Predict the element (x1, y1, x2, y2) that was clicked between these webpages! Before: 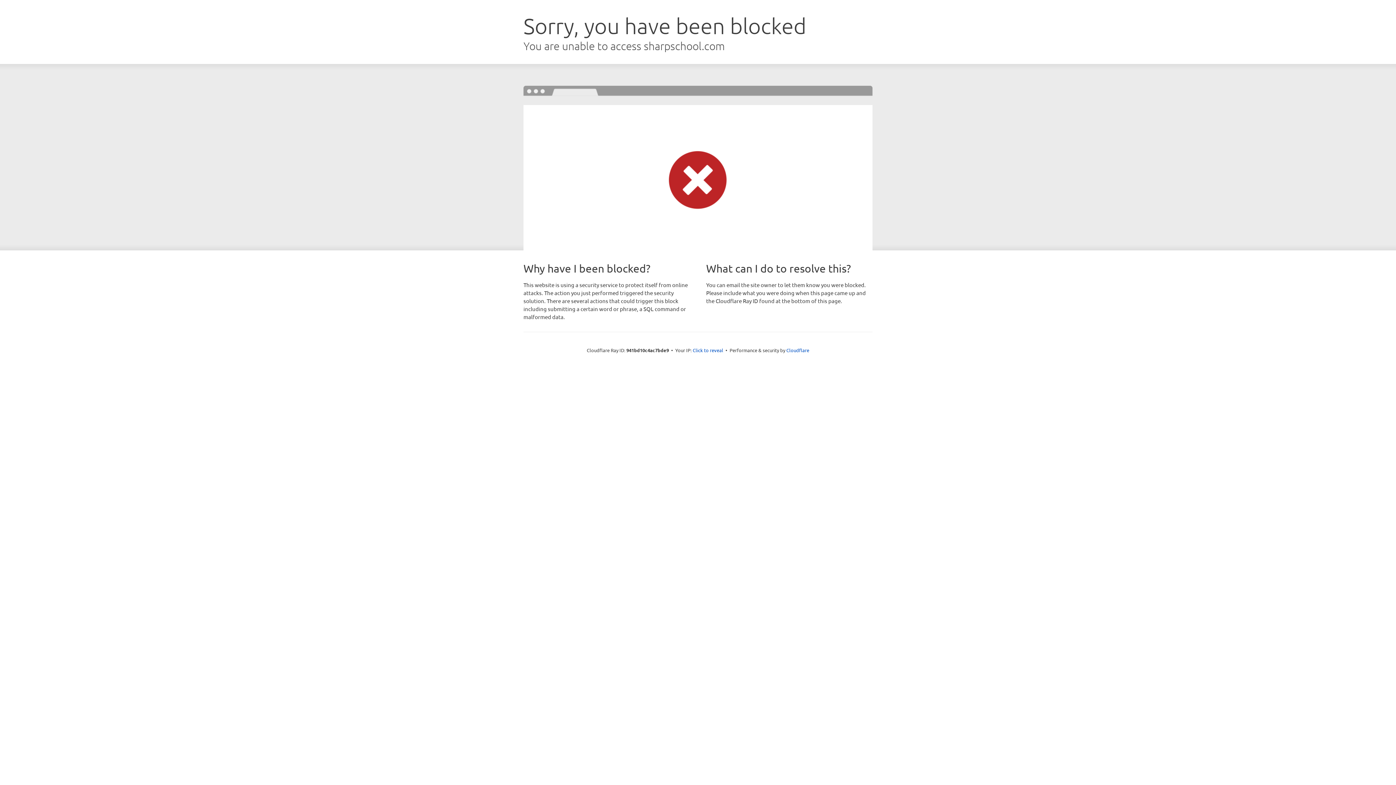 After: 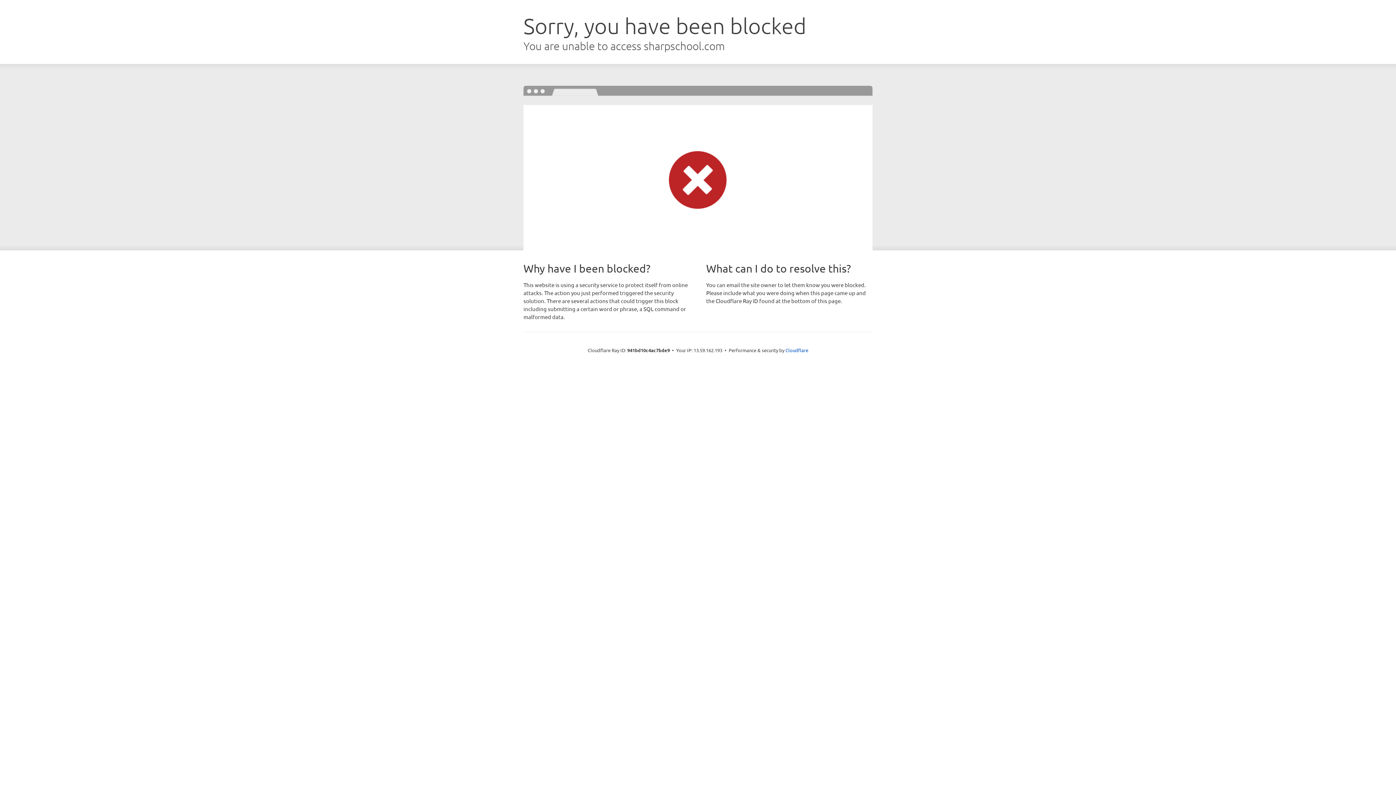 Action: bbox: (692, 346, 723, 353) label: Click to reveal